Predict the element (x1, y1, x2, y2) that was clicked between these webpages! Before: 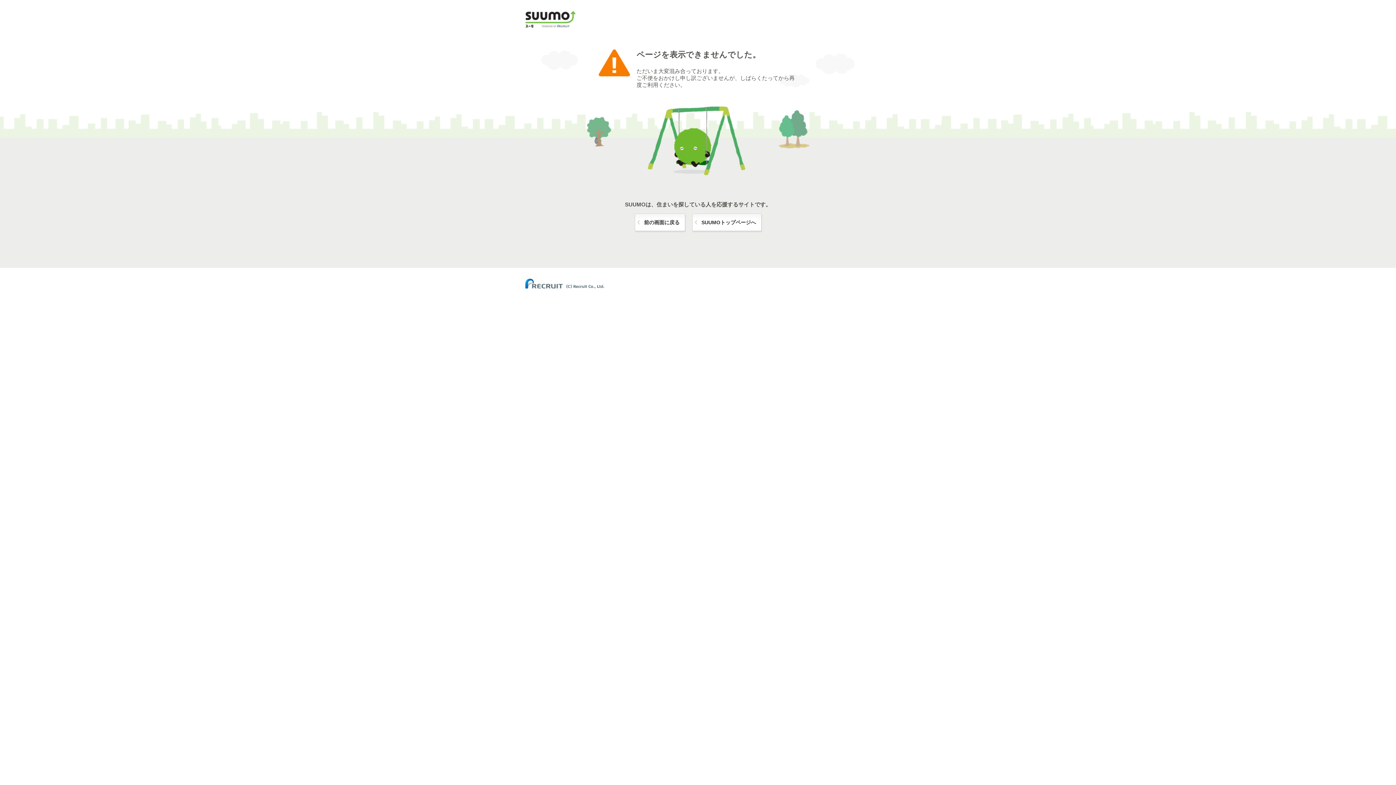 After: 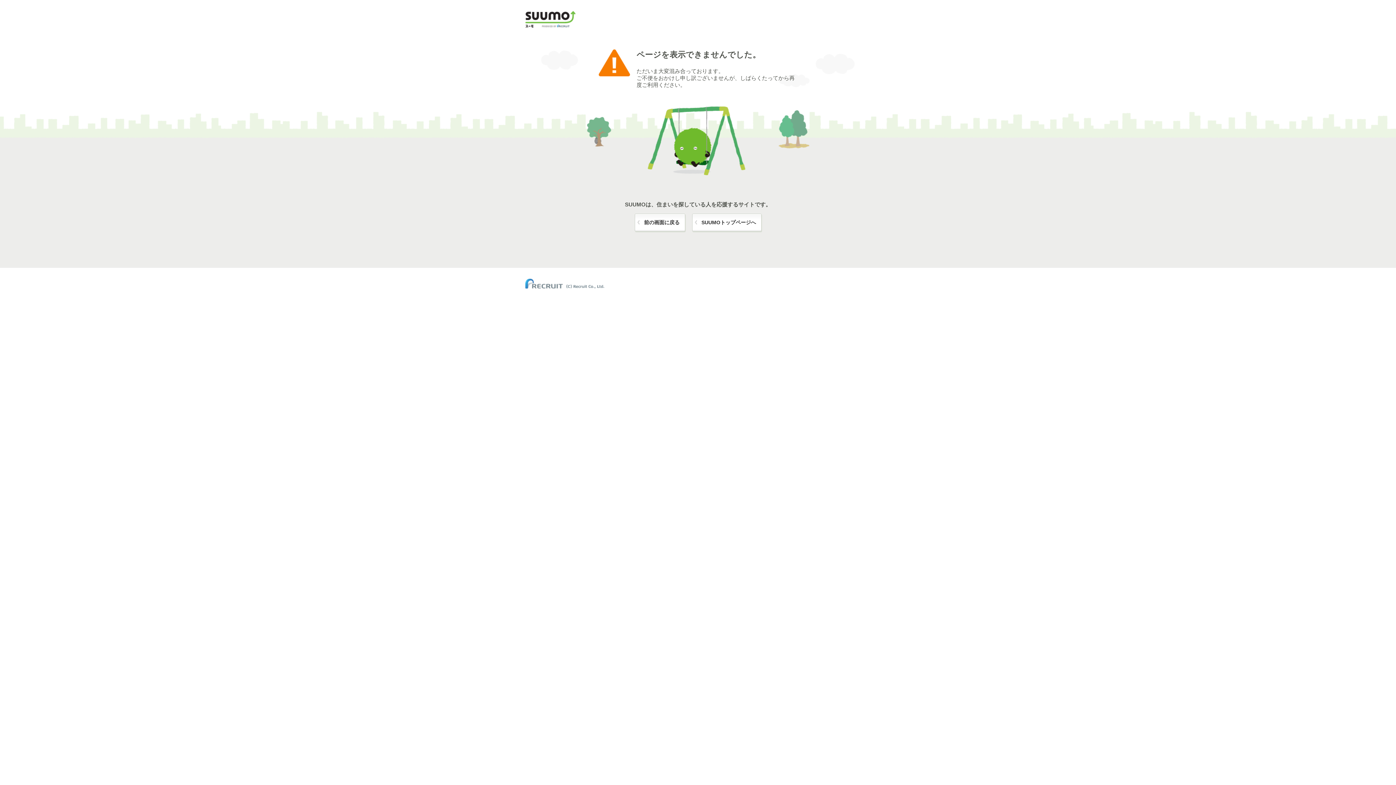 Action: bbox: (525, 279, 629, 284)